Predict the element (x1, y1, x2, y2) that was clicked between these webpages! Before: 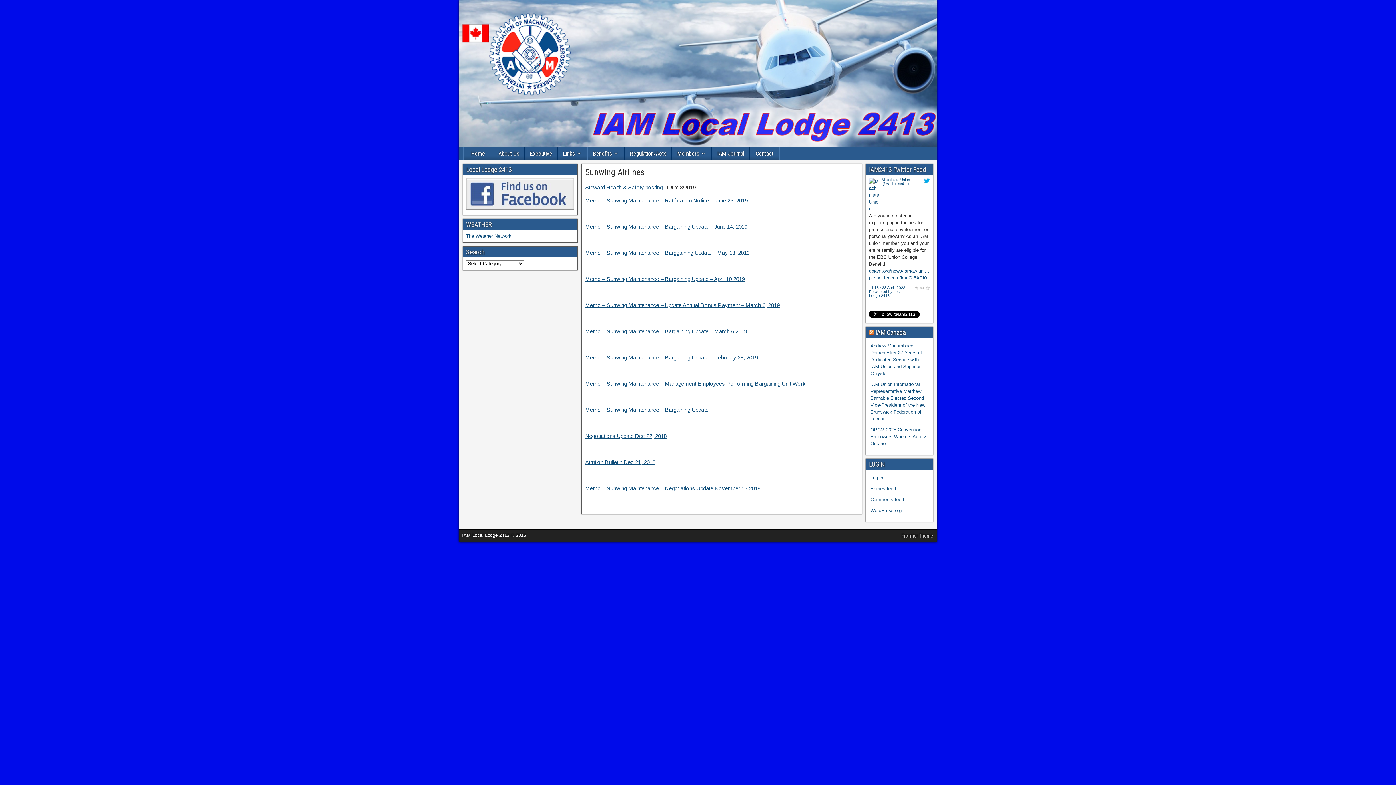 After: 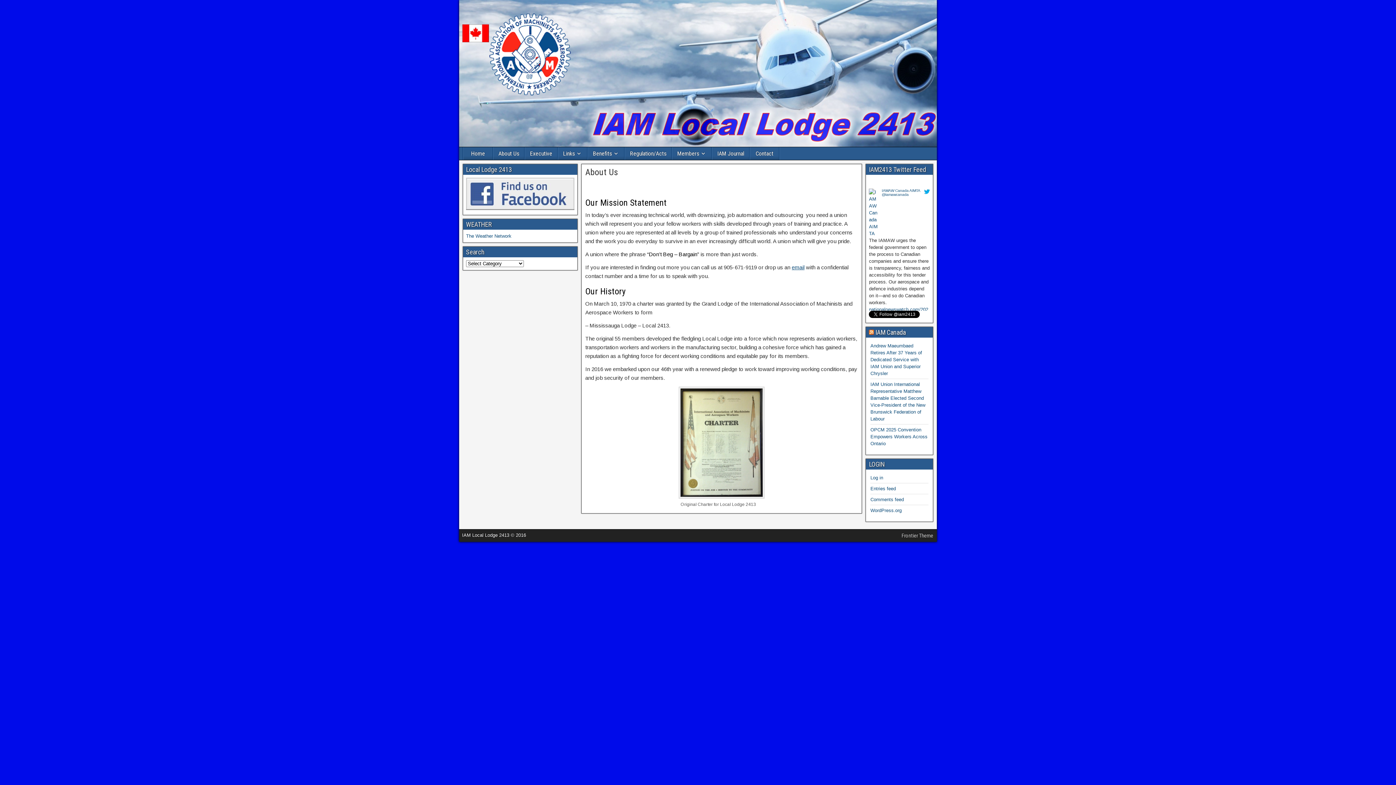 Action: bbox: (493, 147, 524, 159) label: About Us